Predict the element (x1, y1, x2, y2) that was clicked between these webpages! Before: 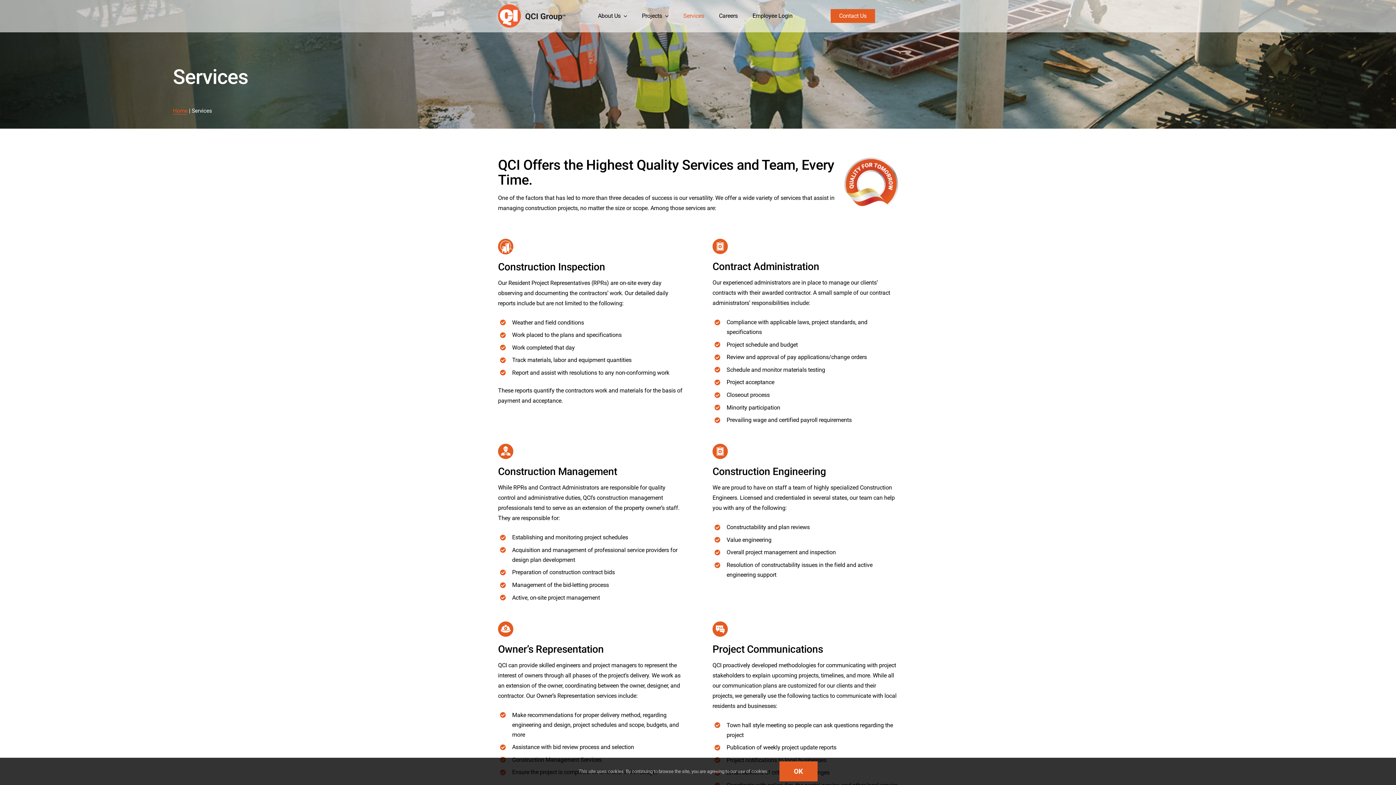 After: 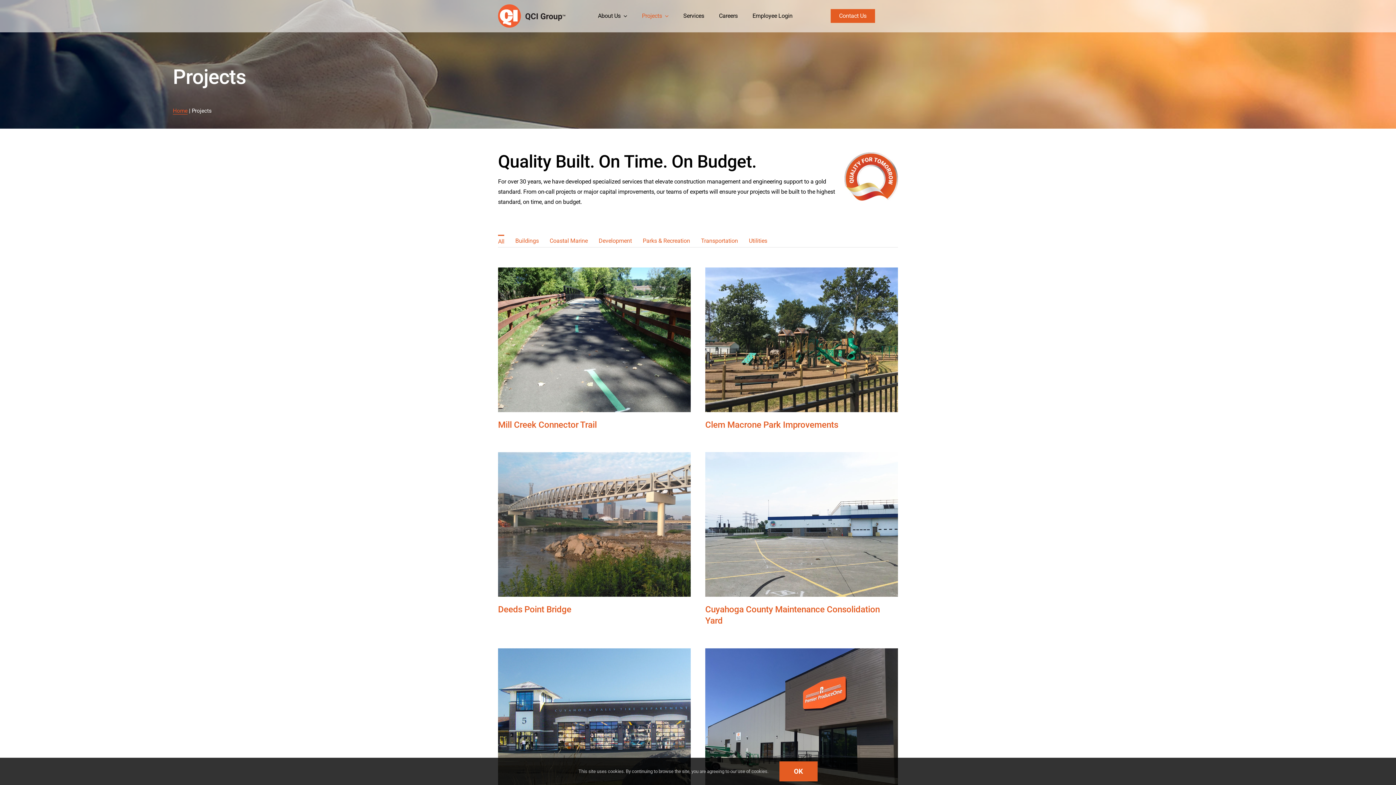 Action: bbox: (642, 3, 674, 28) label: Projects